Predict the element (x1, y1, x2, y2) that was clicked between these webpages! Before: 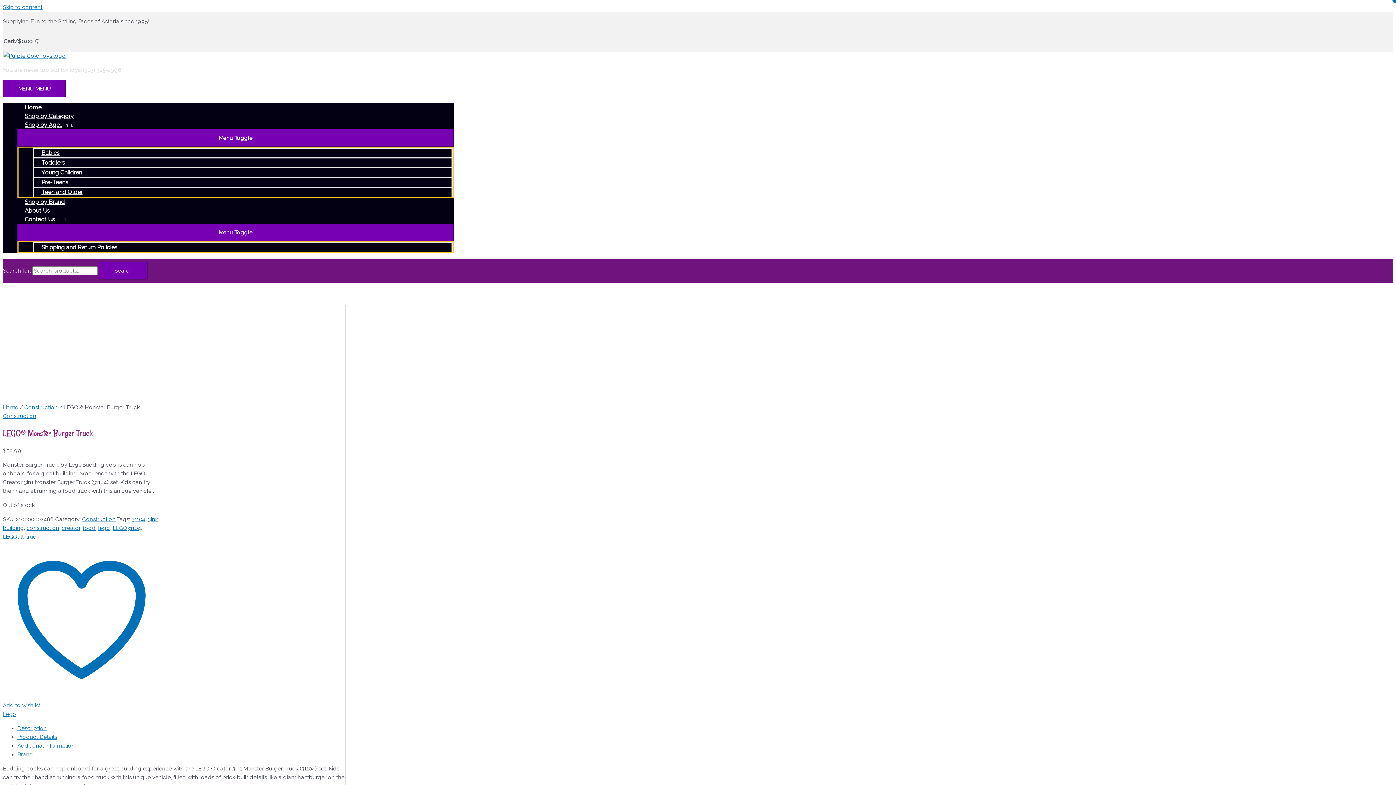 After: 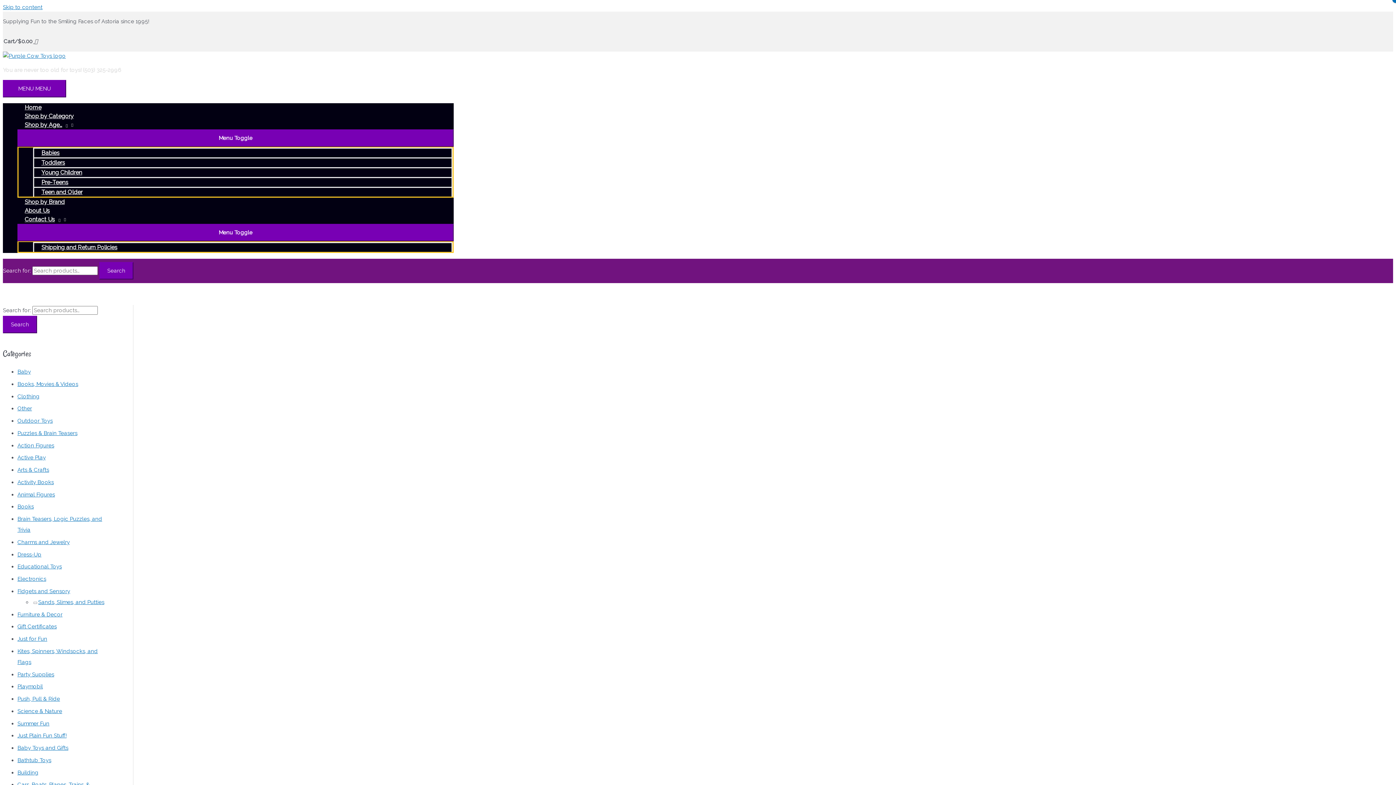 Action: label: 31104 bbox: (131, 516, 145, 522)